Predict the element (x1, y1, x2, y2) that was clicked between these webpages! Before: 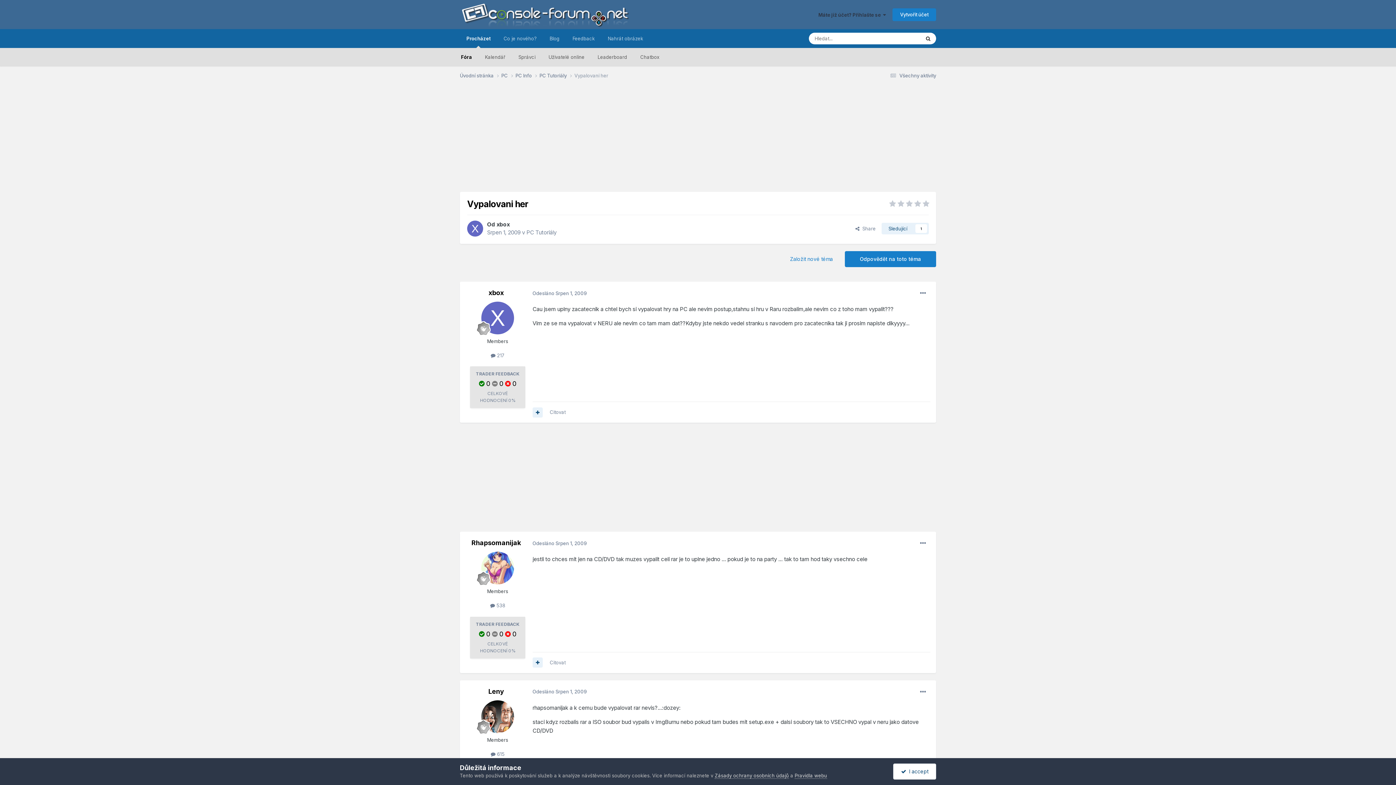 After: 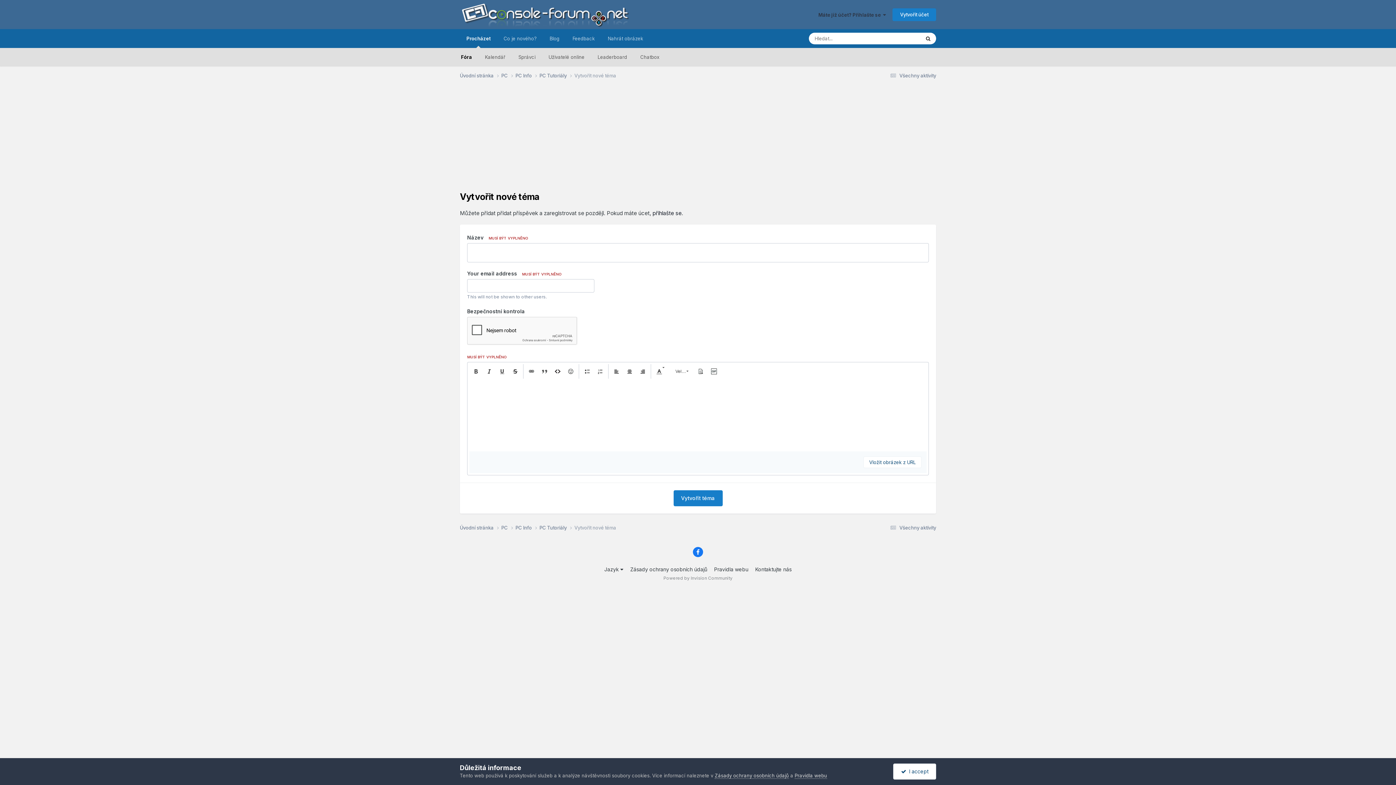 Action: label: Založit nové téma bbox: (782, 251, 840, 267)